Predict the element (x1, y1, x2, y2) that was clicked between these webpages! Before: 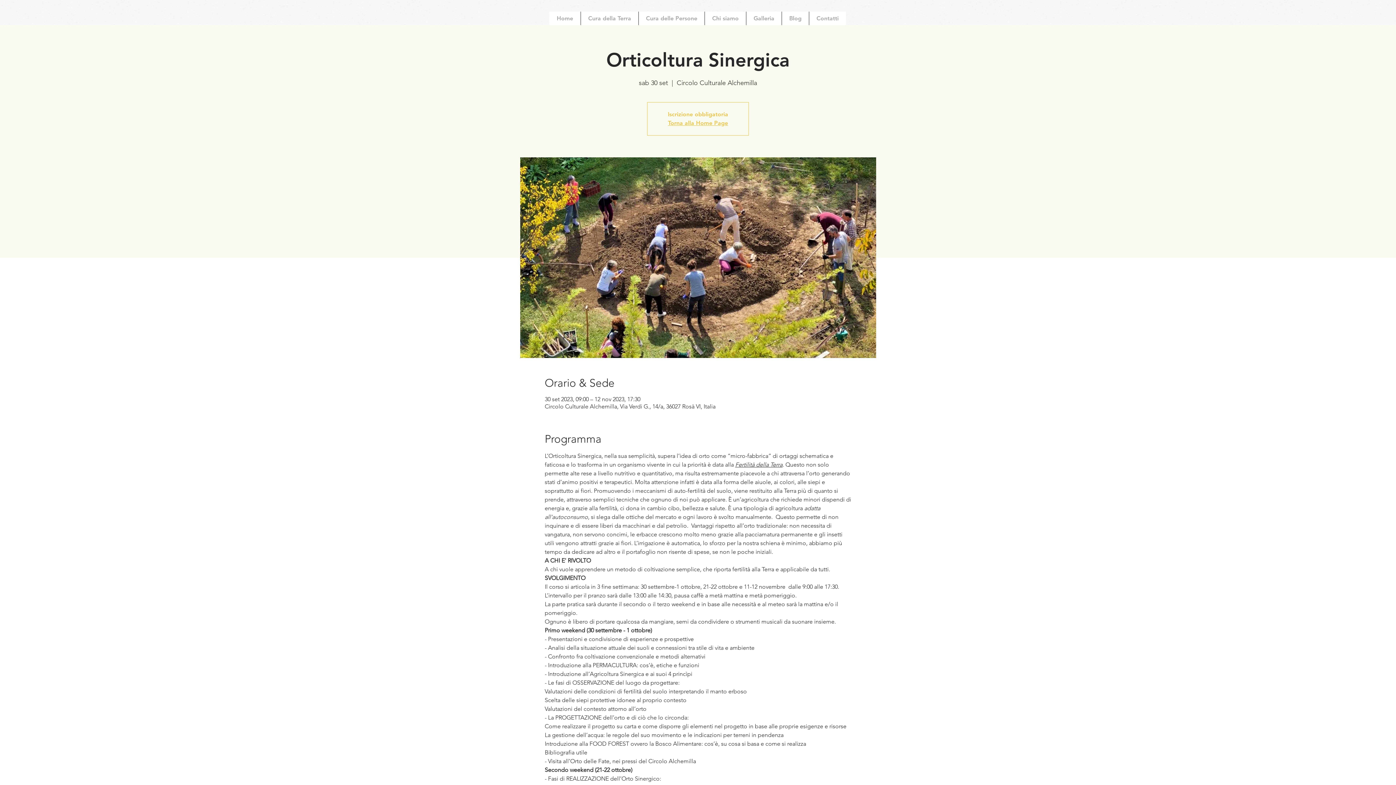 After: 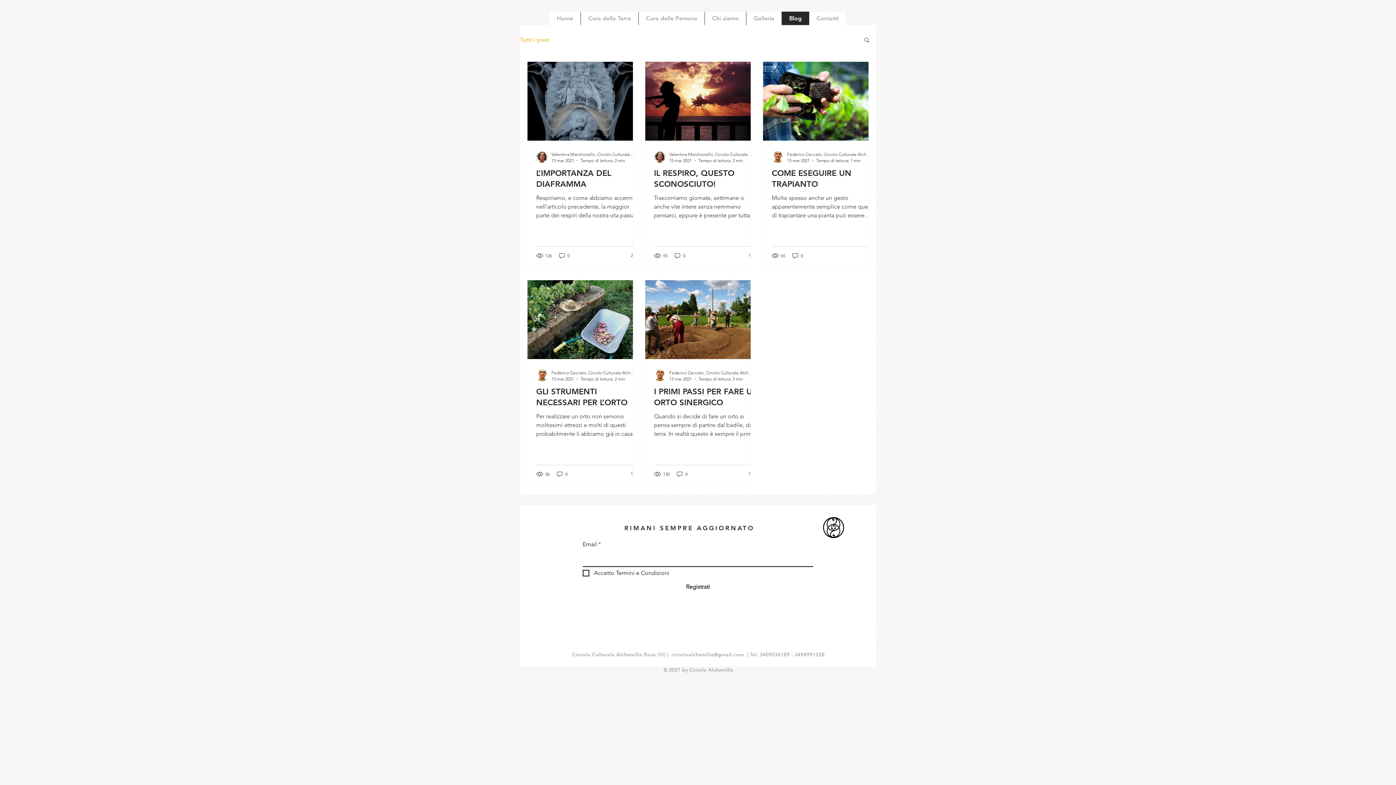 Action: label: Blog bbox: (781, 11, 809, 25)